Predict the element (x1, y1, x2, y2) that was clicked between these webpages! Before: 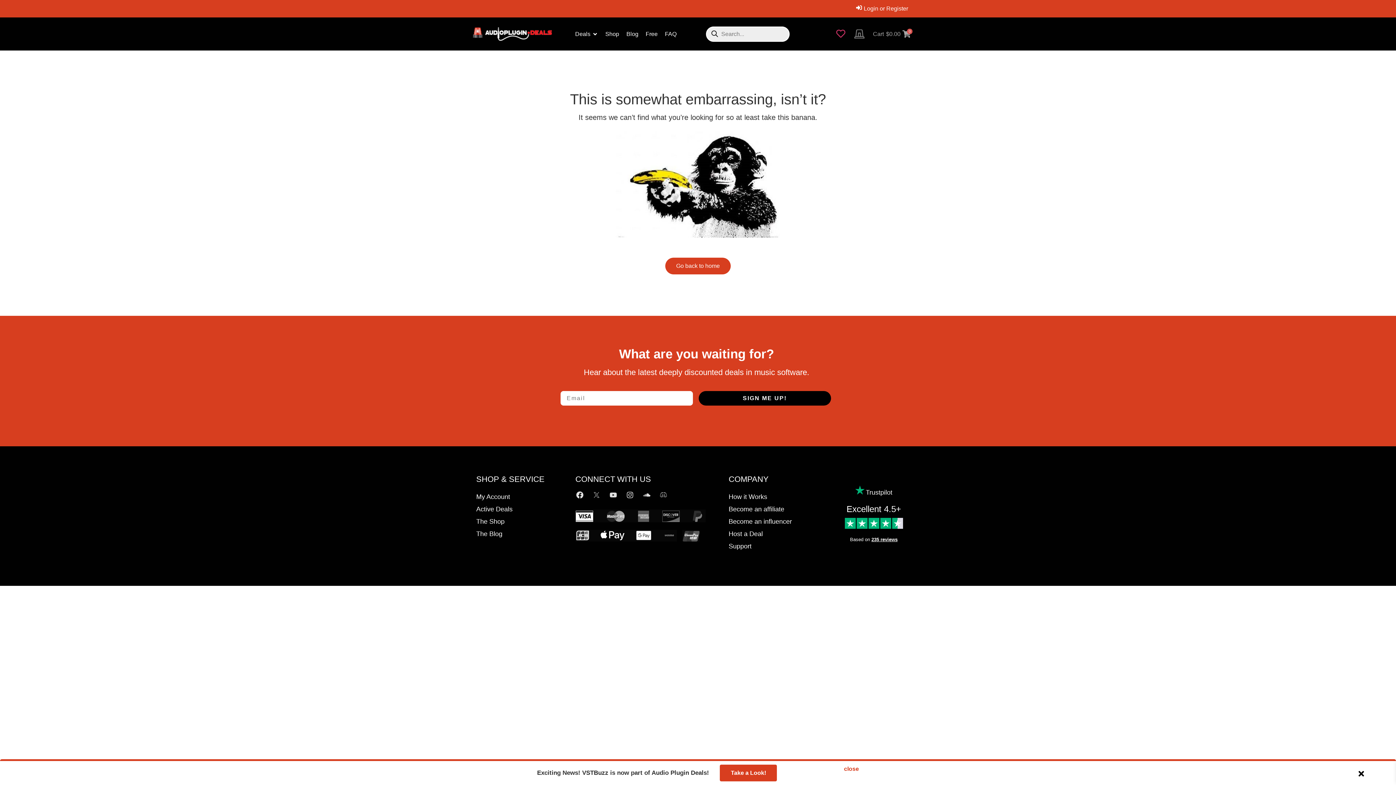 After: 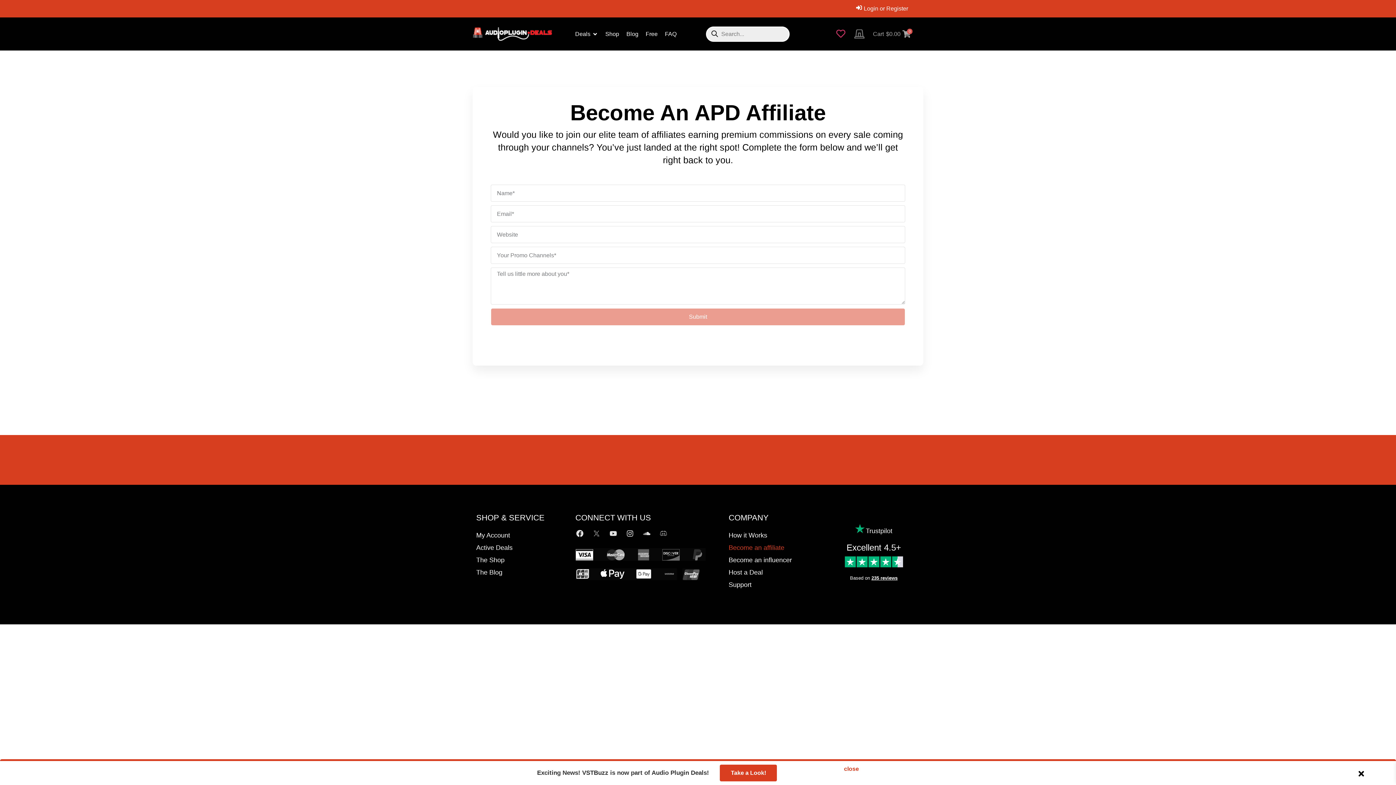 Action: label: Become an affiliate bbox: (728, 503, 820, 515)